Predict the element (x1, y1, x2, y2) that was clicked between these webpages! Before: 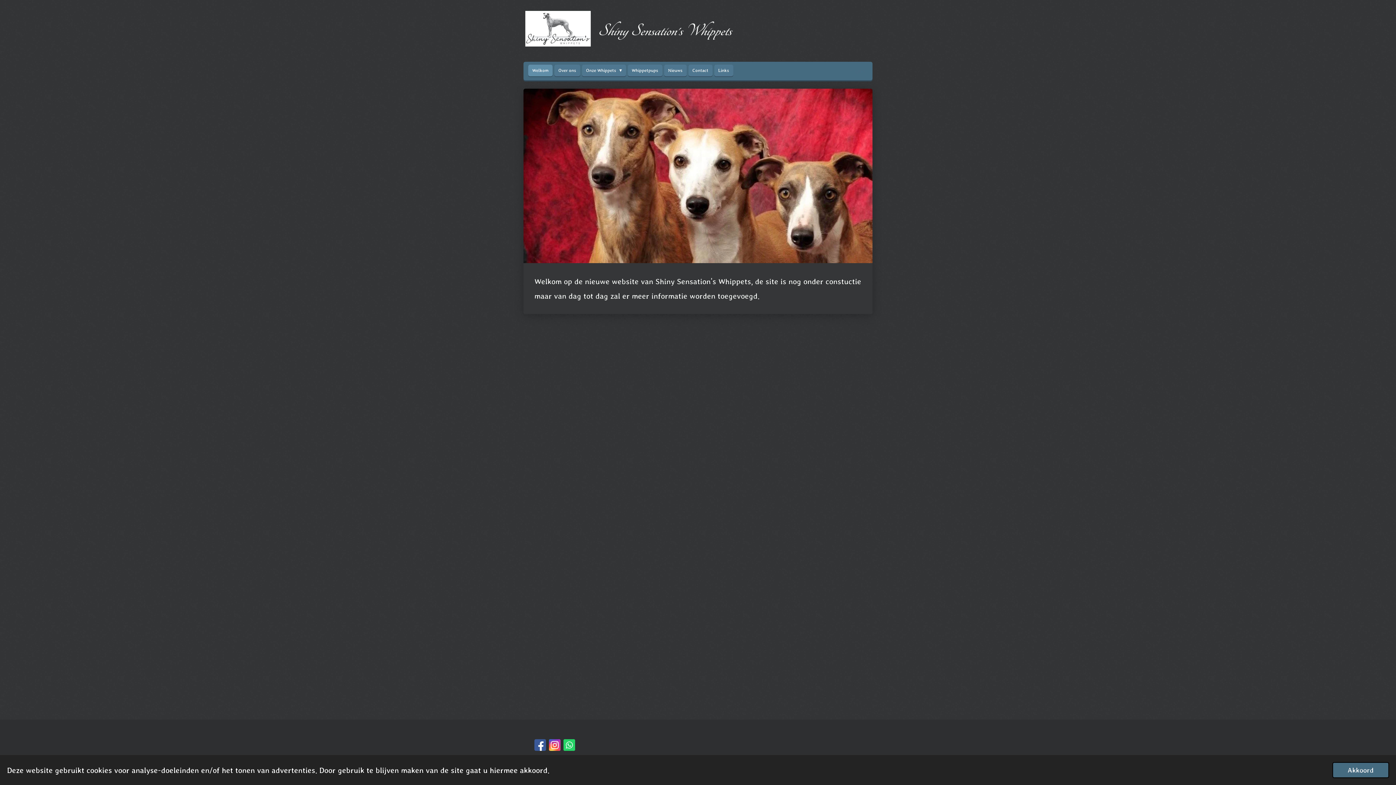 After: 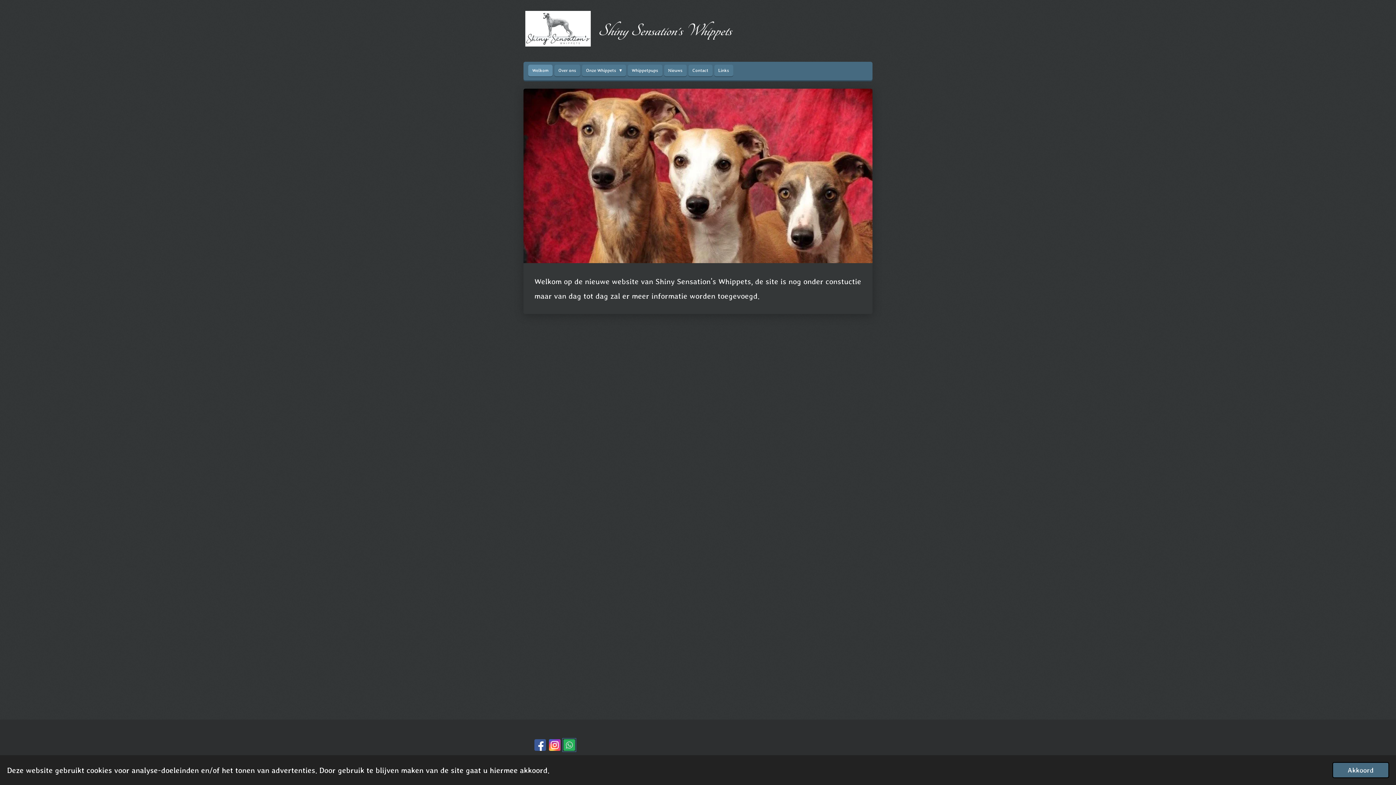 Action: bbox: (563, 739, 575, 751)